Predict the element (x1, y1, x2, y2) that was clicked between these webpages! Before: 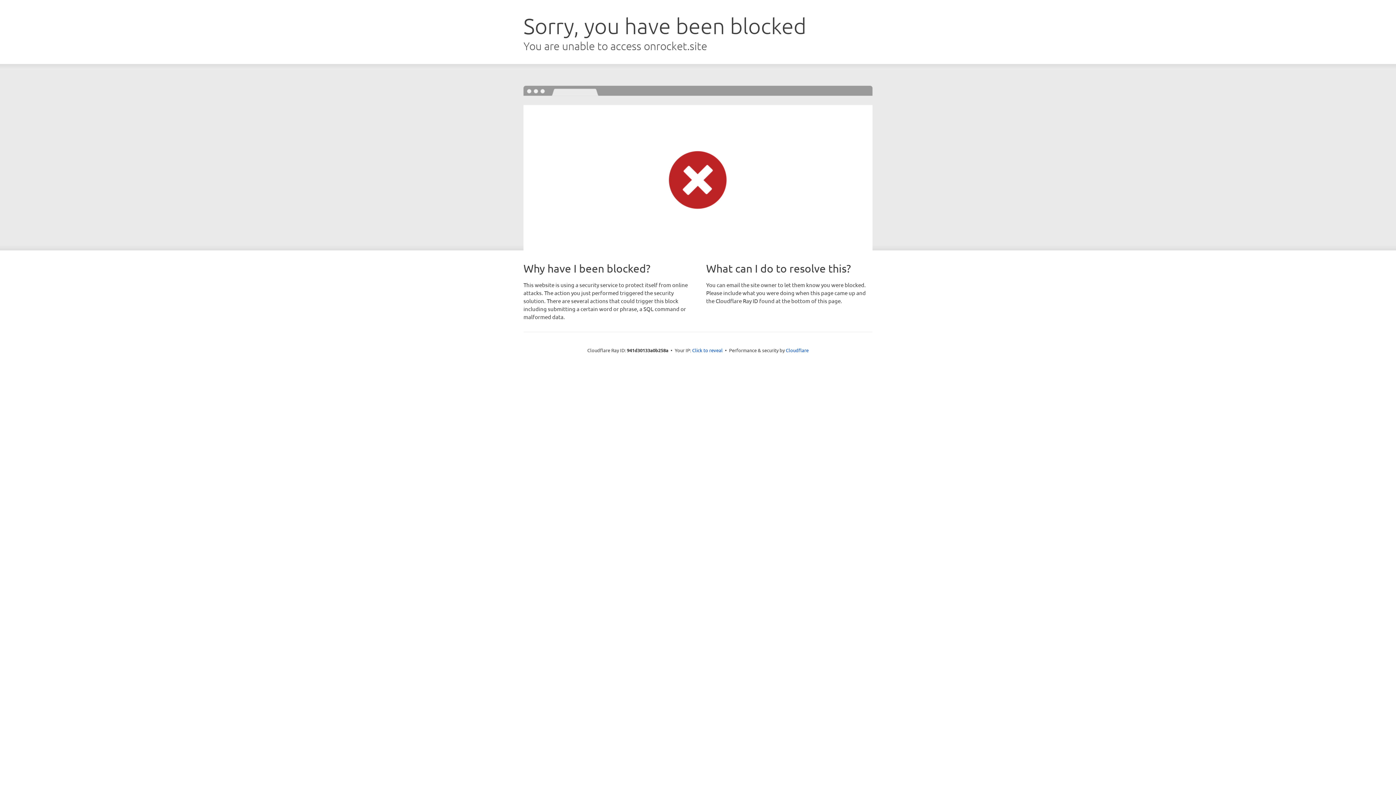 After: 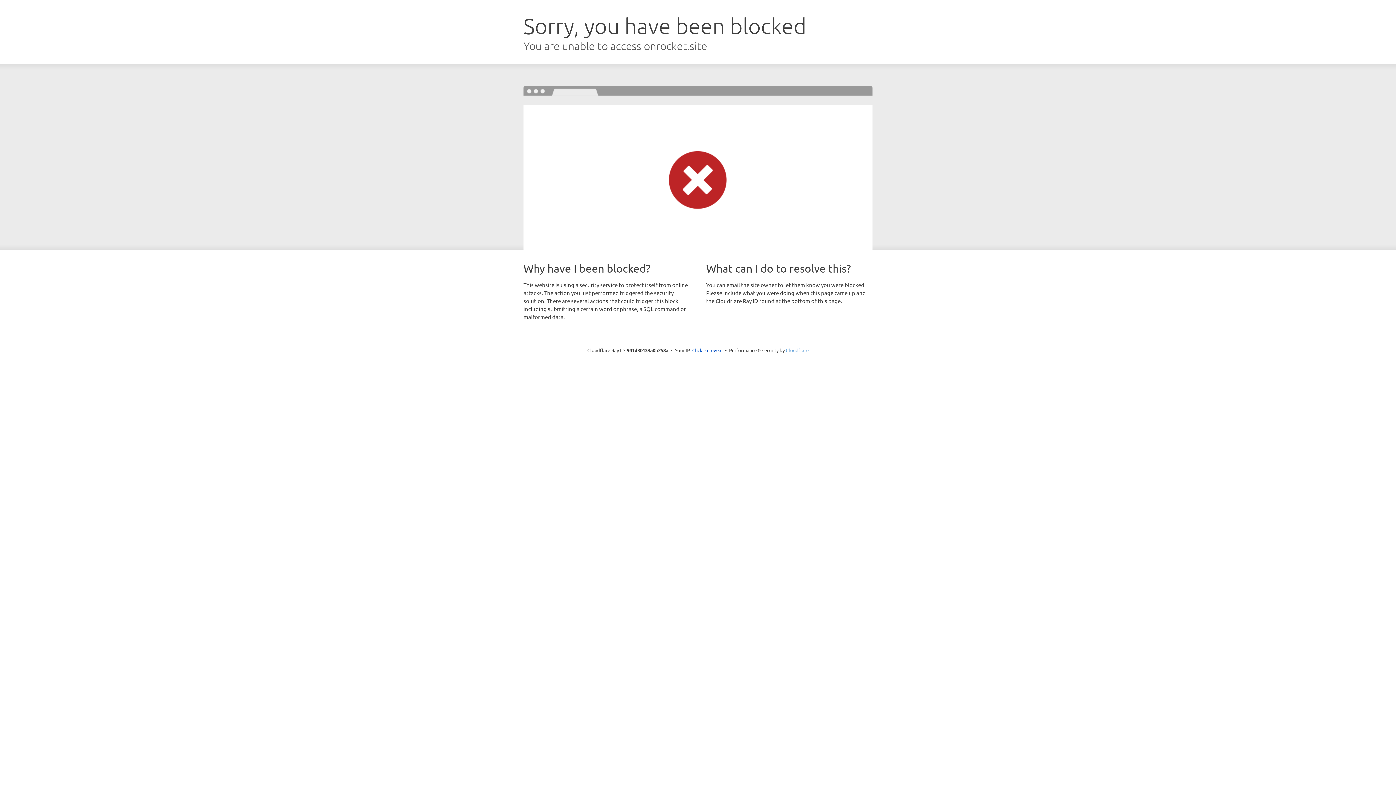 Action: label: Cloudflare bbox: (786, 347, 808, 353)